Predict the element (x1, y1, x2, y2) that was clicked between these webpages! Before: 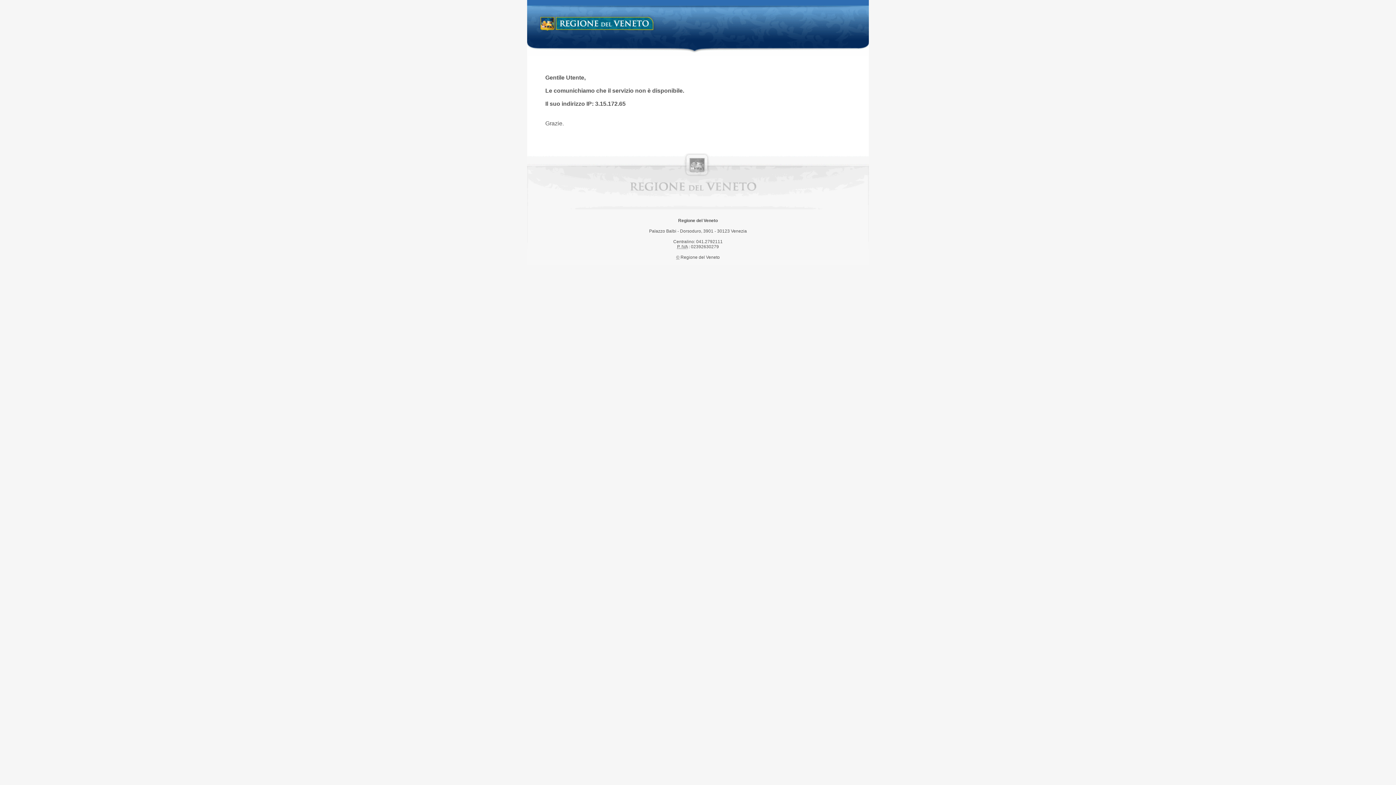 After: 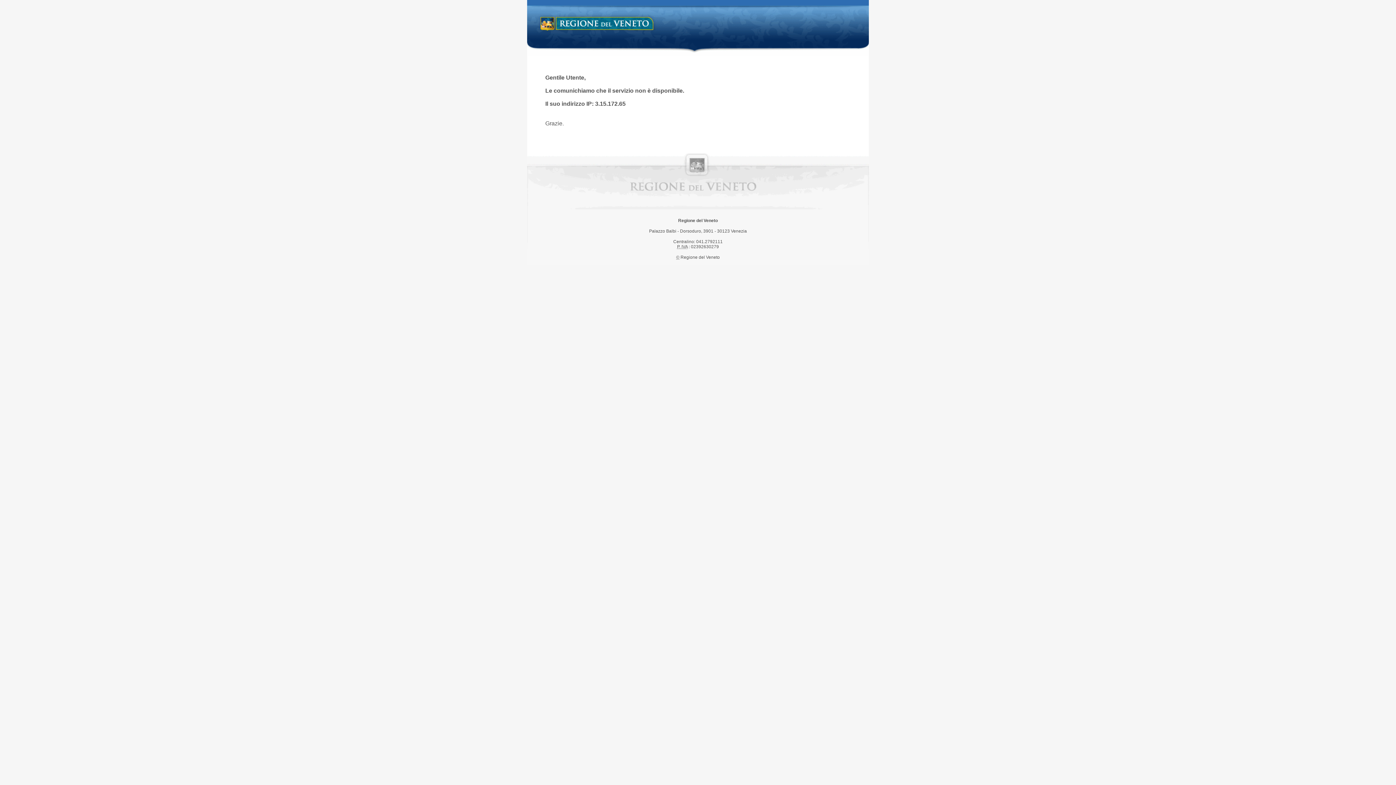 Action: bbox: (538, 14, 658, 34) label: Regione del Veneto